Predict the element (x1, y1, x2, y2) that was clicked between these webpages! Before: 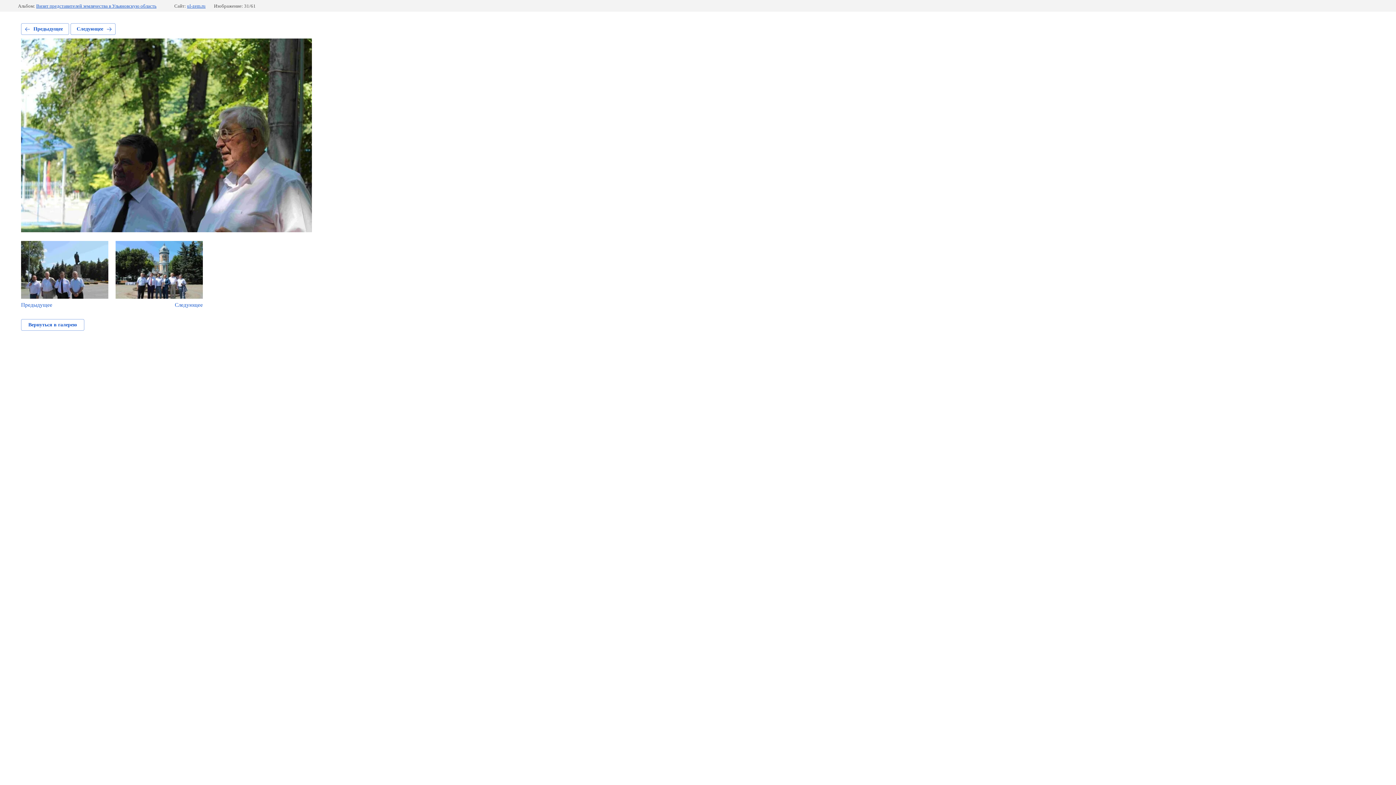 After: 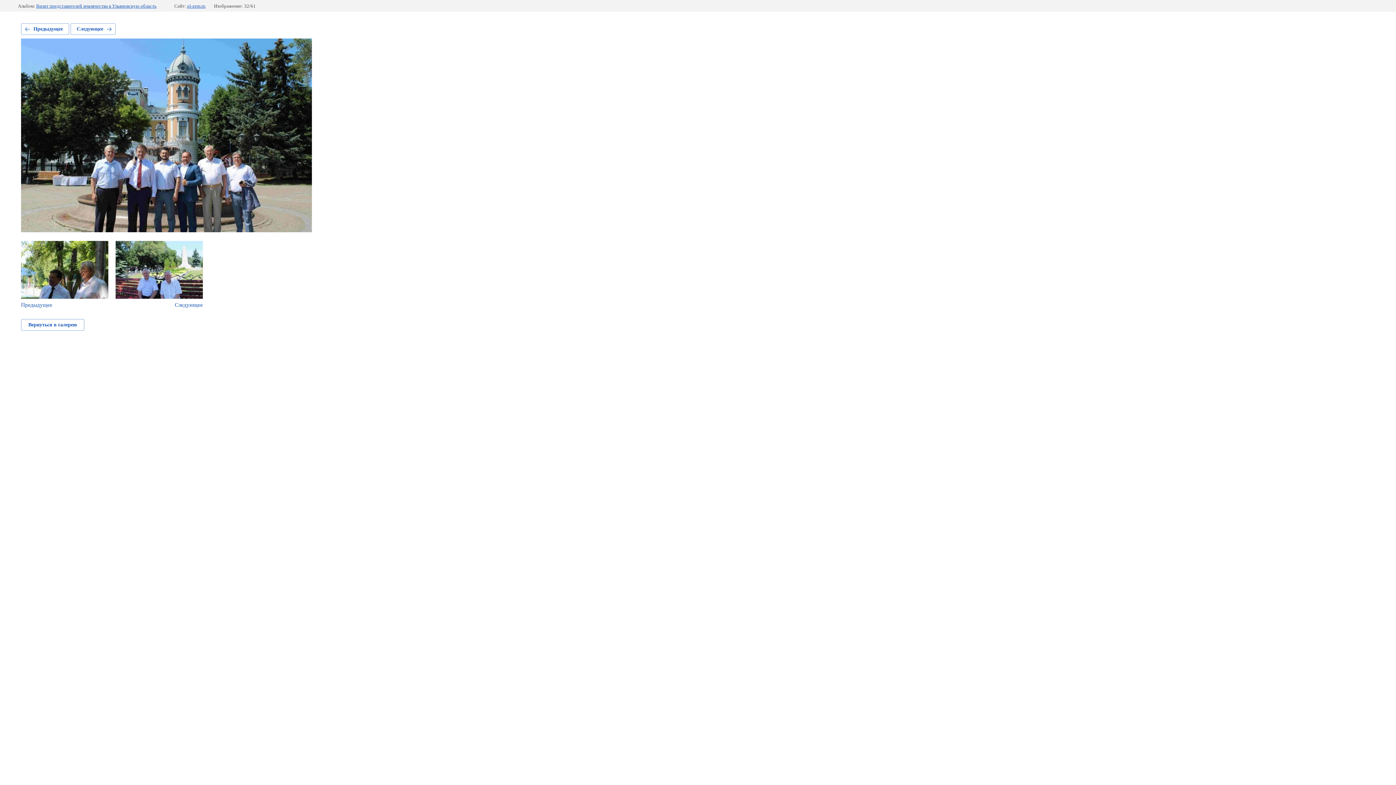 Action: bbox: (115, 241, 202, 308) label: Следующее